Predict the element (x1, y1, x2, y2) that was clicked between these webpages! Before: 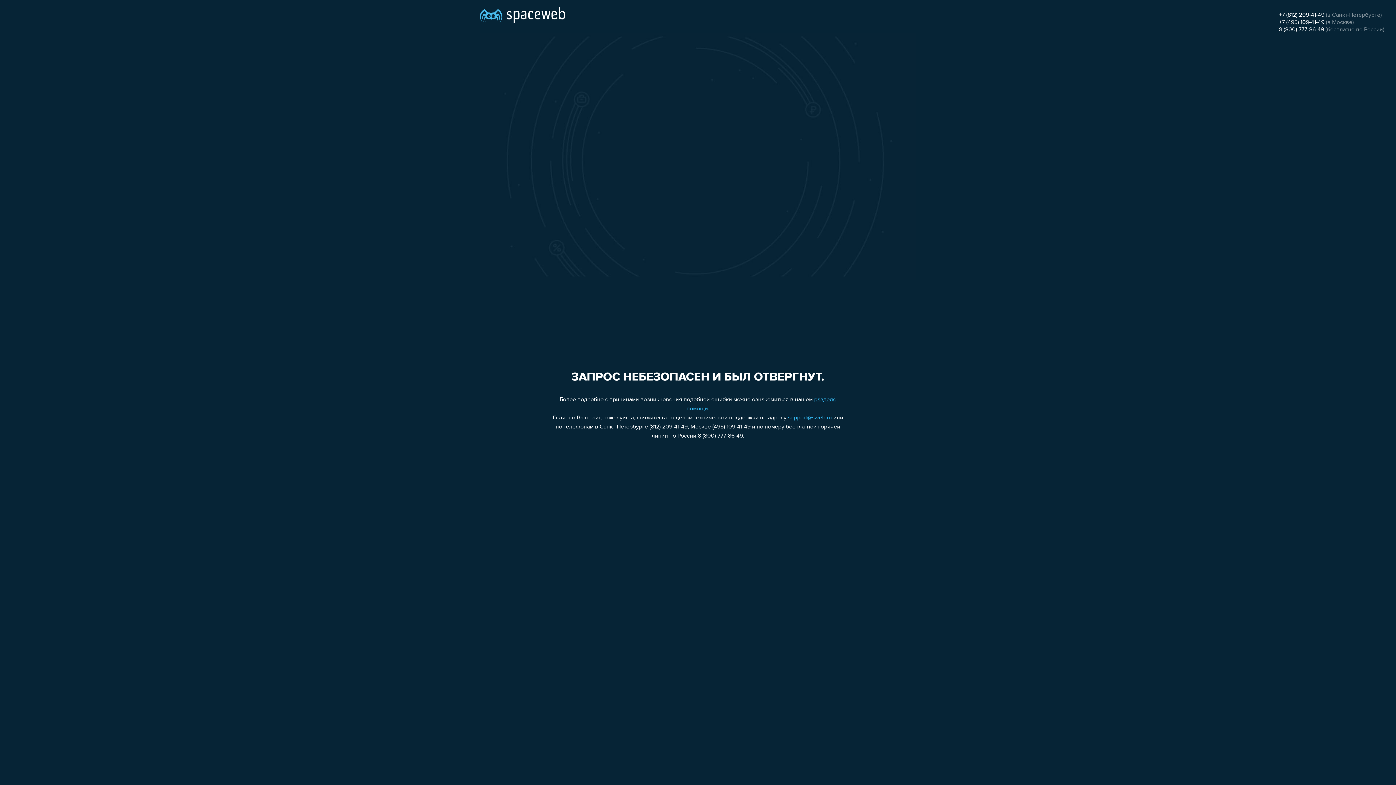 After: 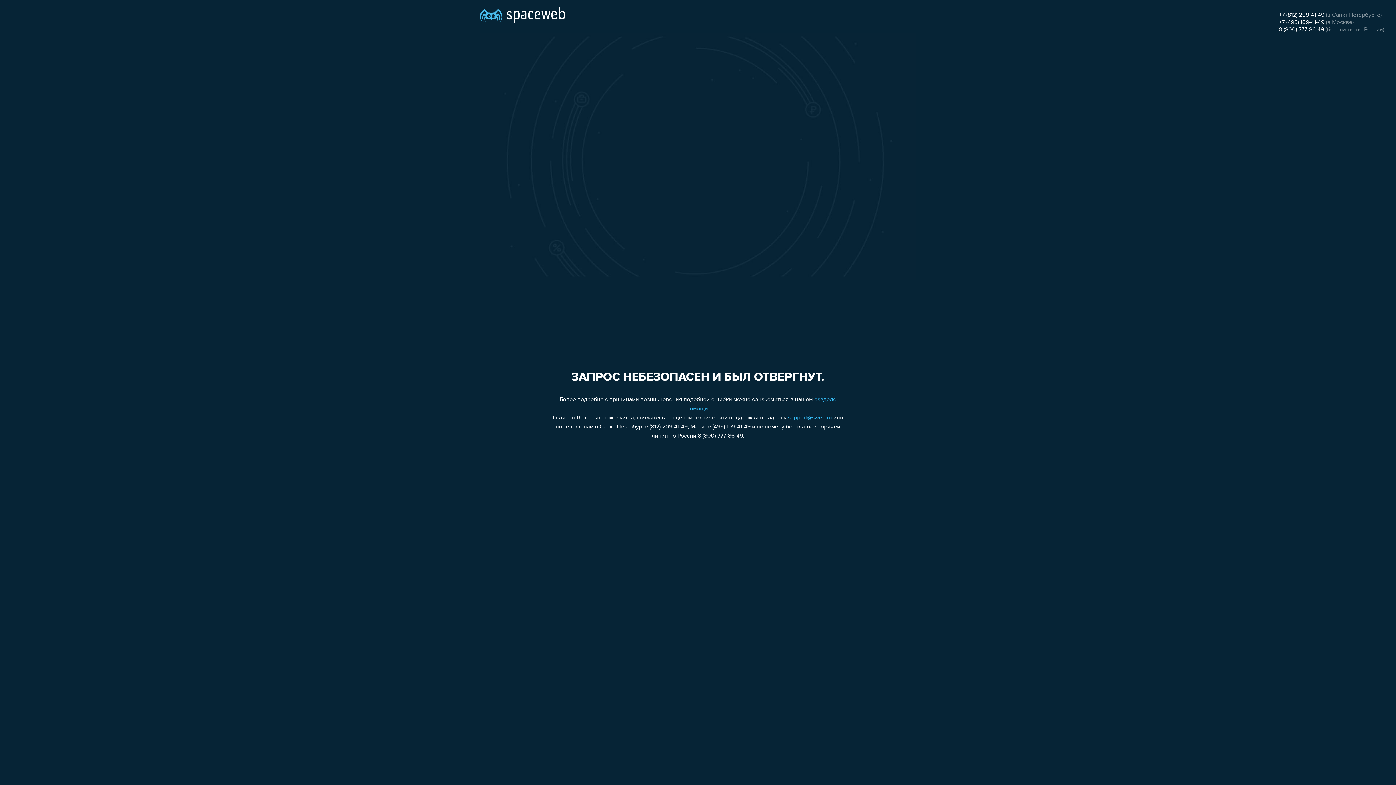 Action: bbox: (1279, 26, 1324, 32) label: 8 (800) 777-86-49